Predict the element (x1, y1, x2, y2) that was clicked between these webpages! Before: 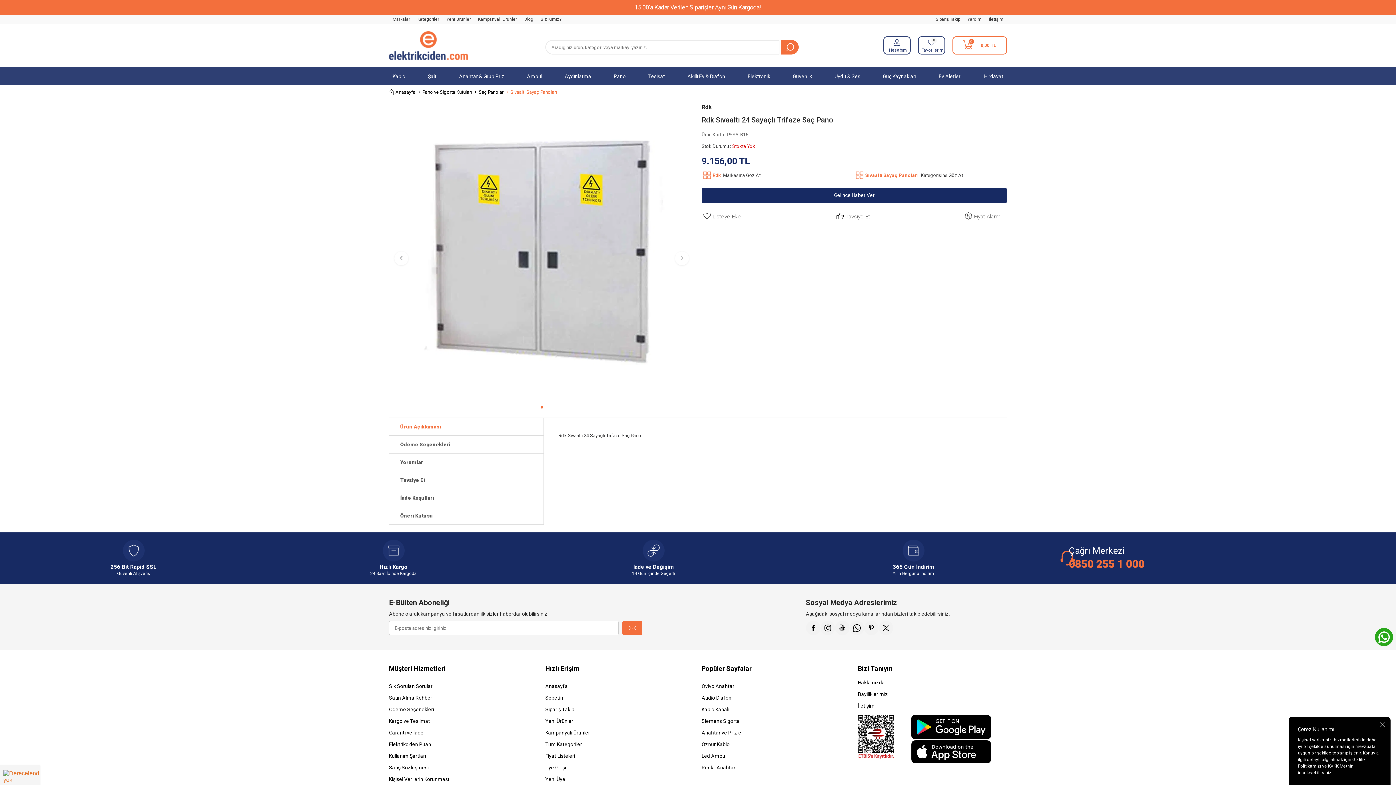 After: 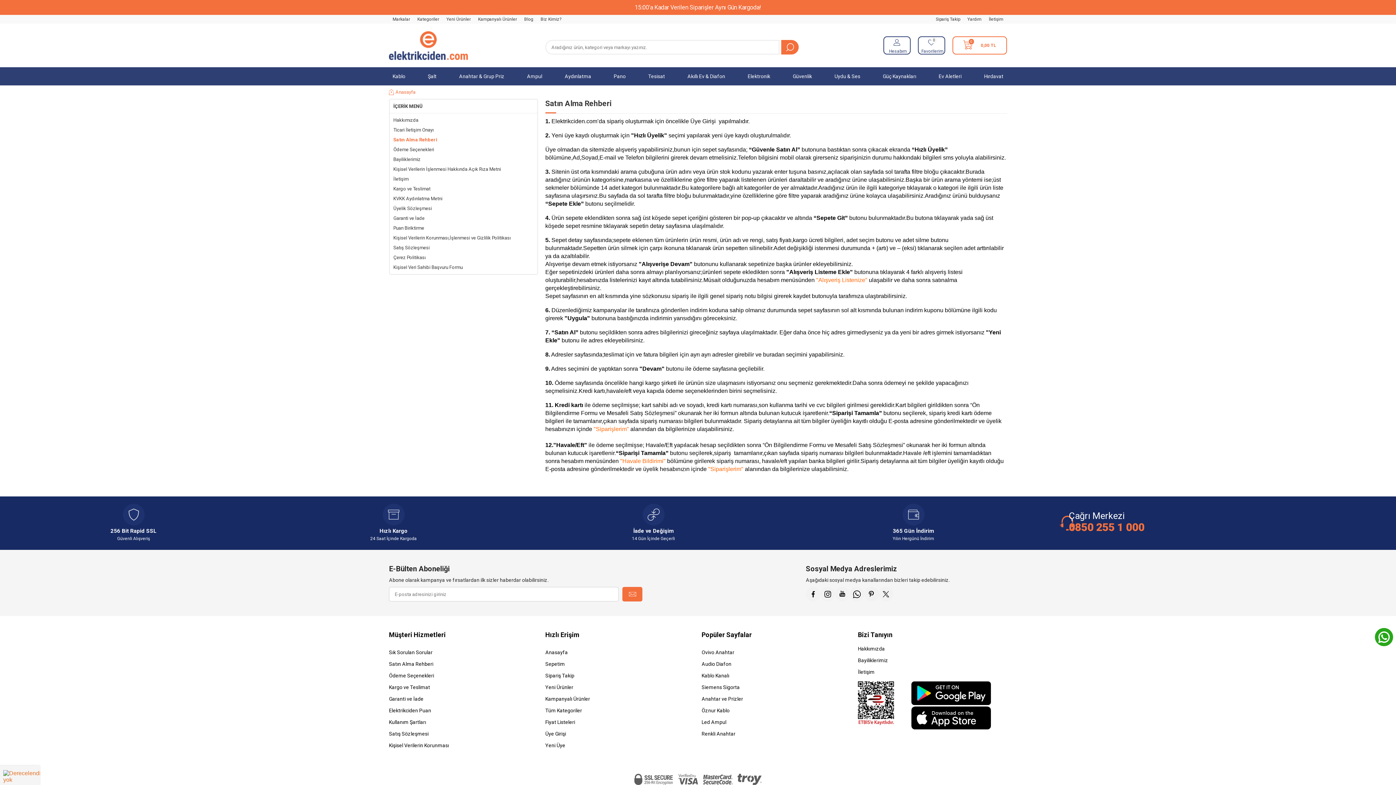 Action: bbox: (389, 692, 538, 704) label: Satın Alma Rehberi